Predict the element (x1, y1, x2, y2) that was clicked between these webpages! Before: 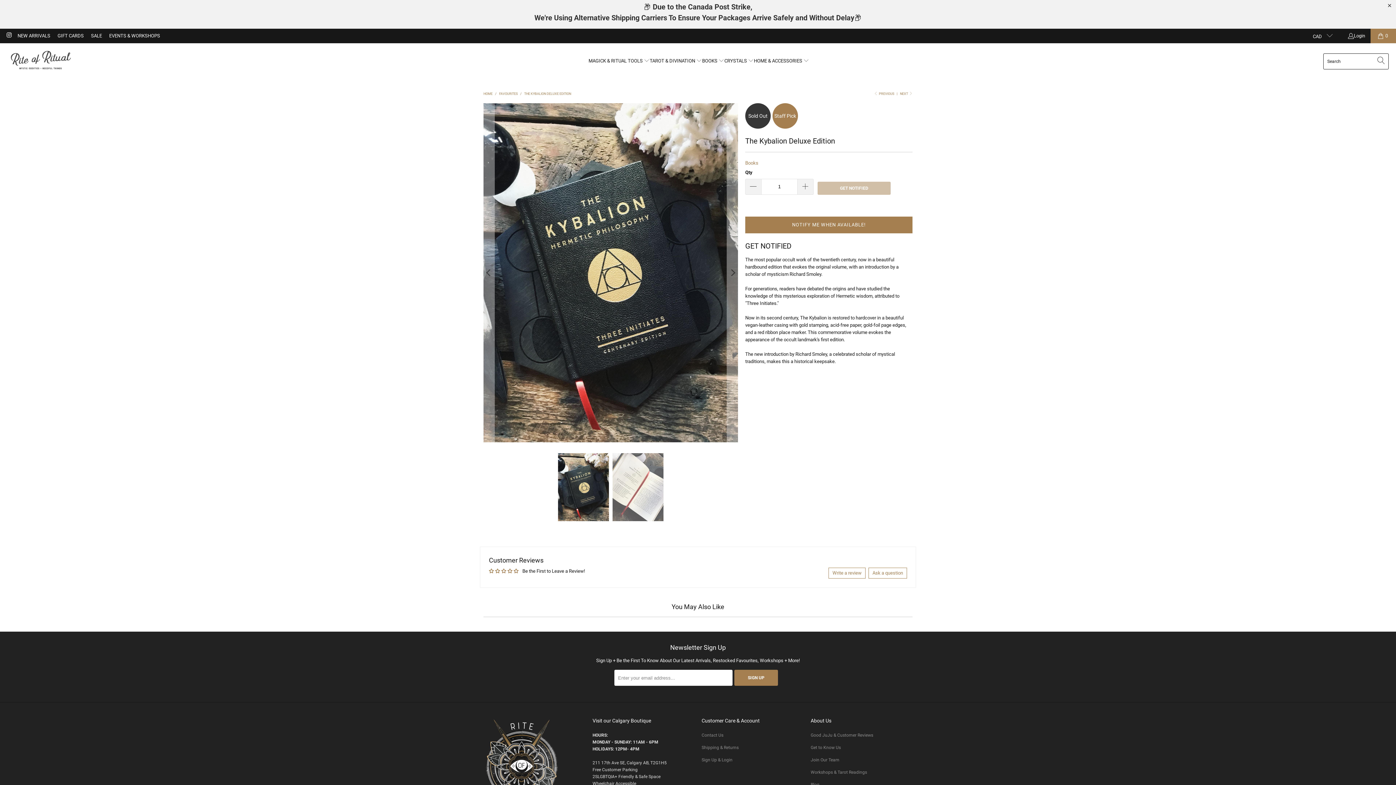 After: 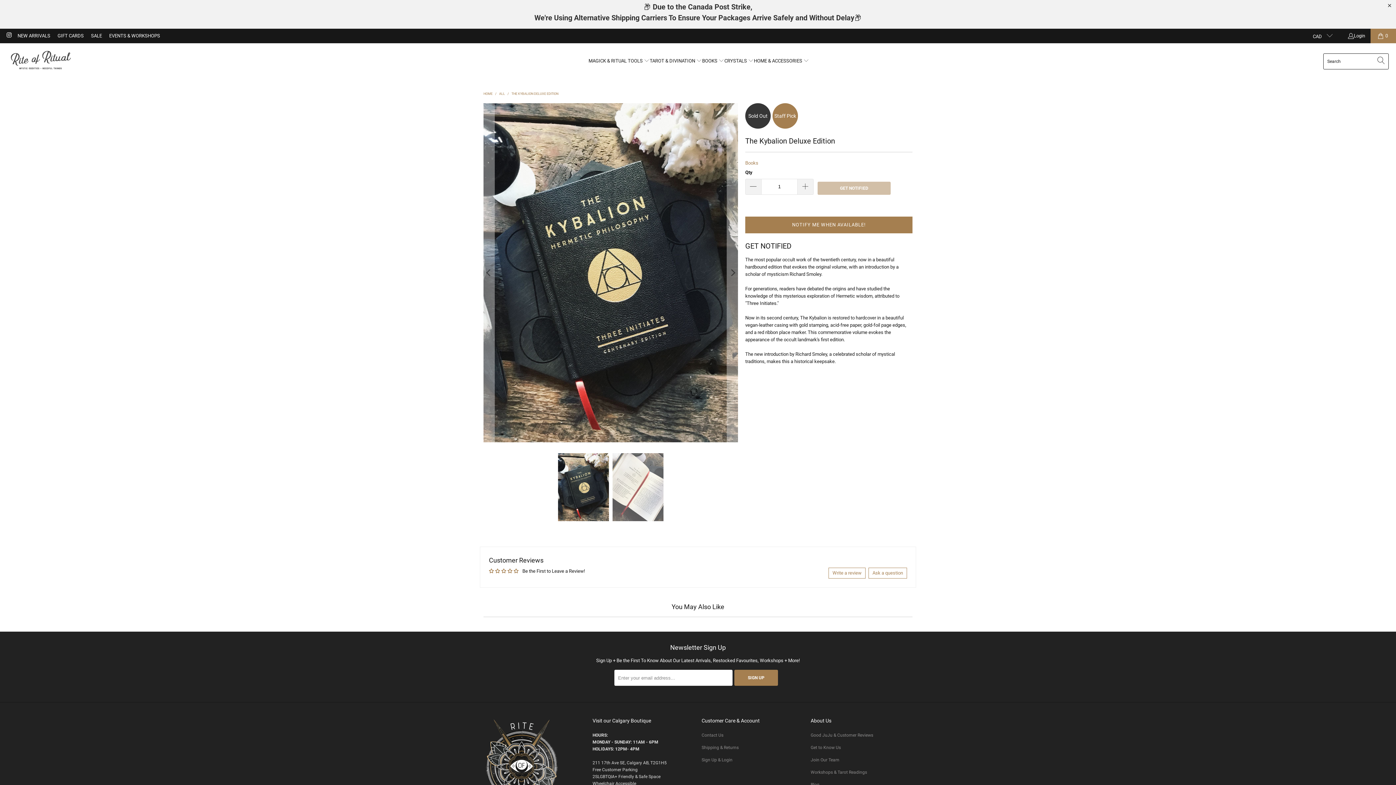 Action: bbox: (524, 92, 571, 95) label: THE KYBALION DELUXE EDITION